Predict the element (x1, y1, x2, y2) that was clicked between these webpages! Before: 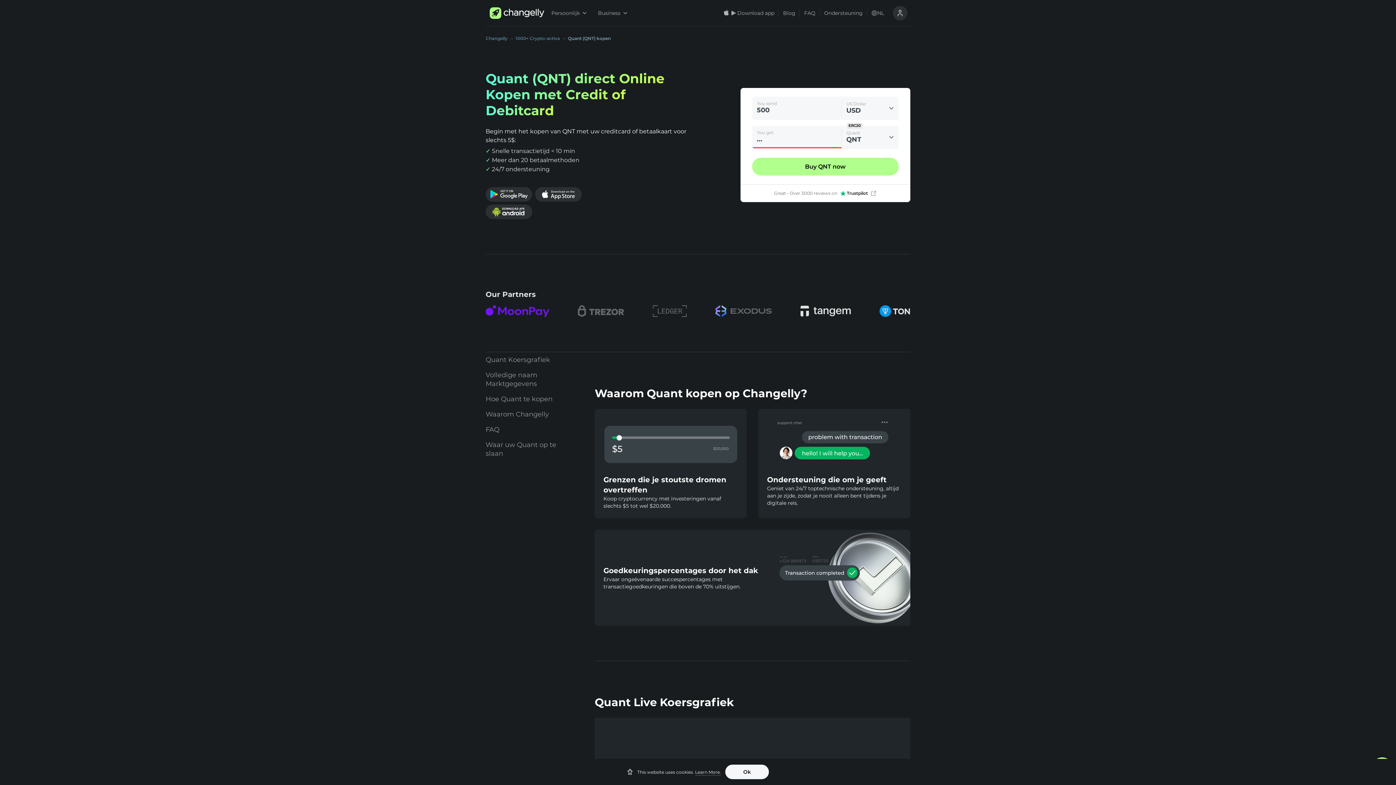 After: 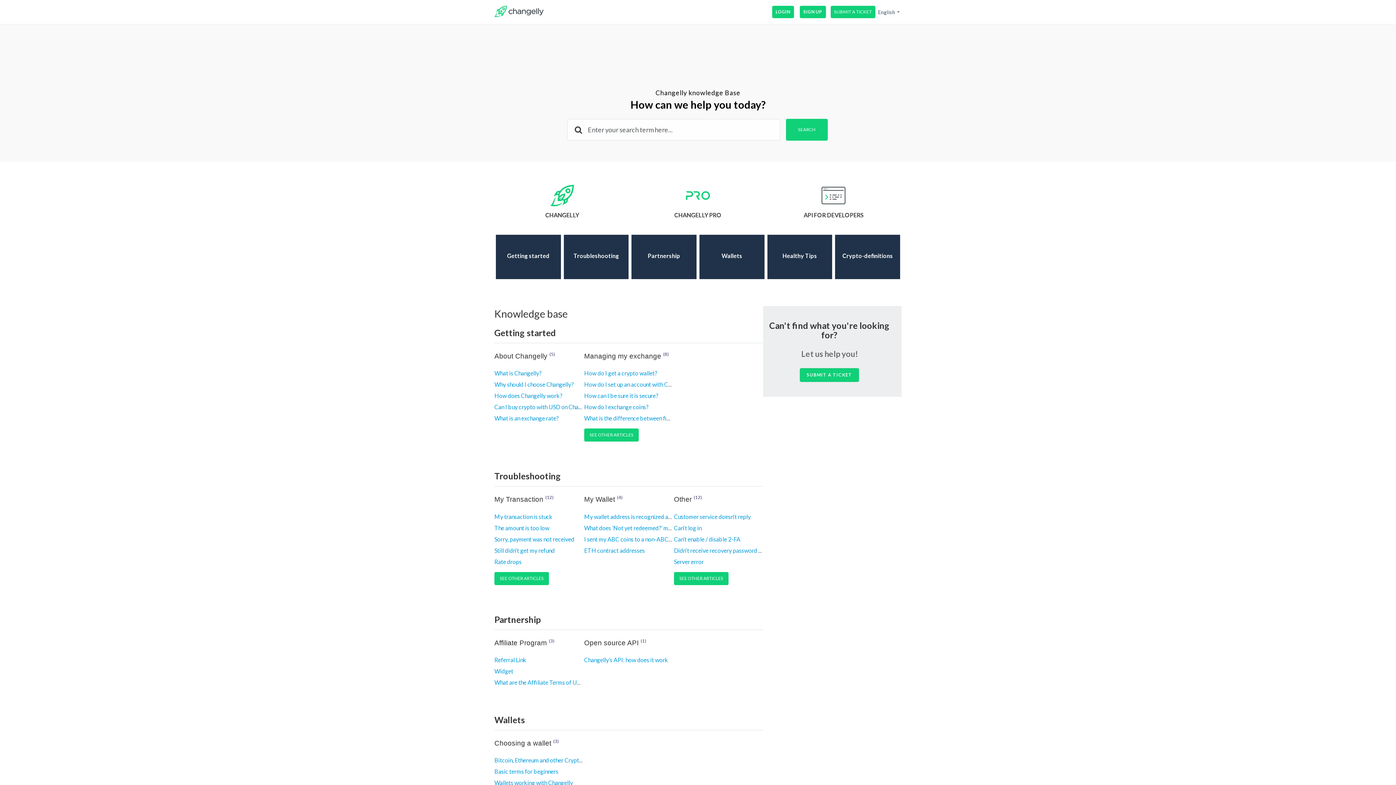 Action: label: Ondersteuning bbox: (820, 0, 867, 26)